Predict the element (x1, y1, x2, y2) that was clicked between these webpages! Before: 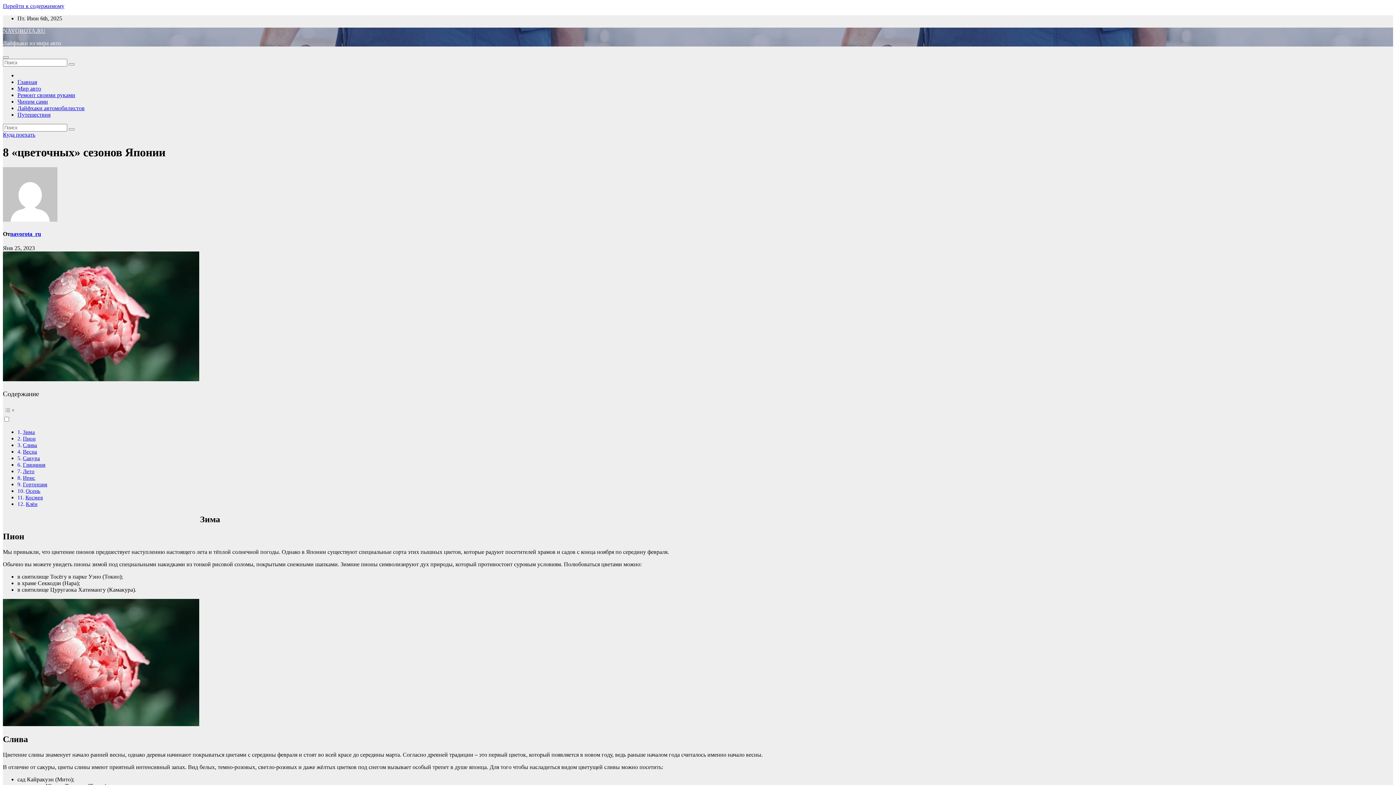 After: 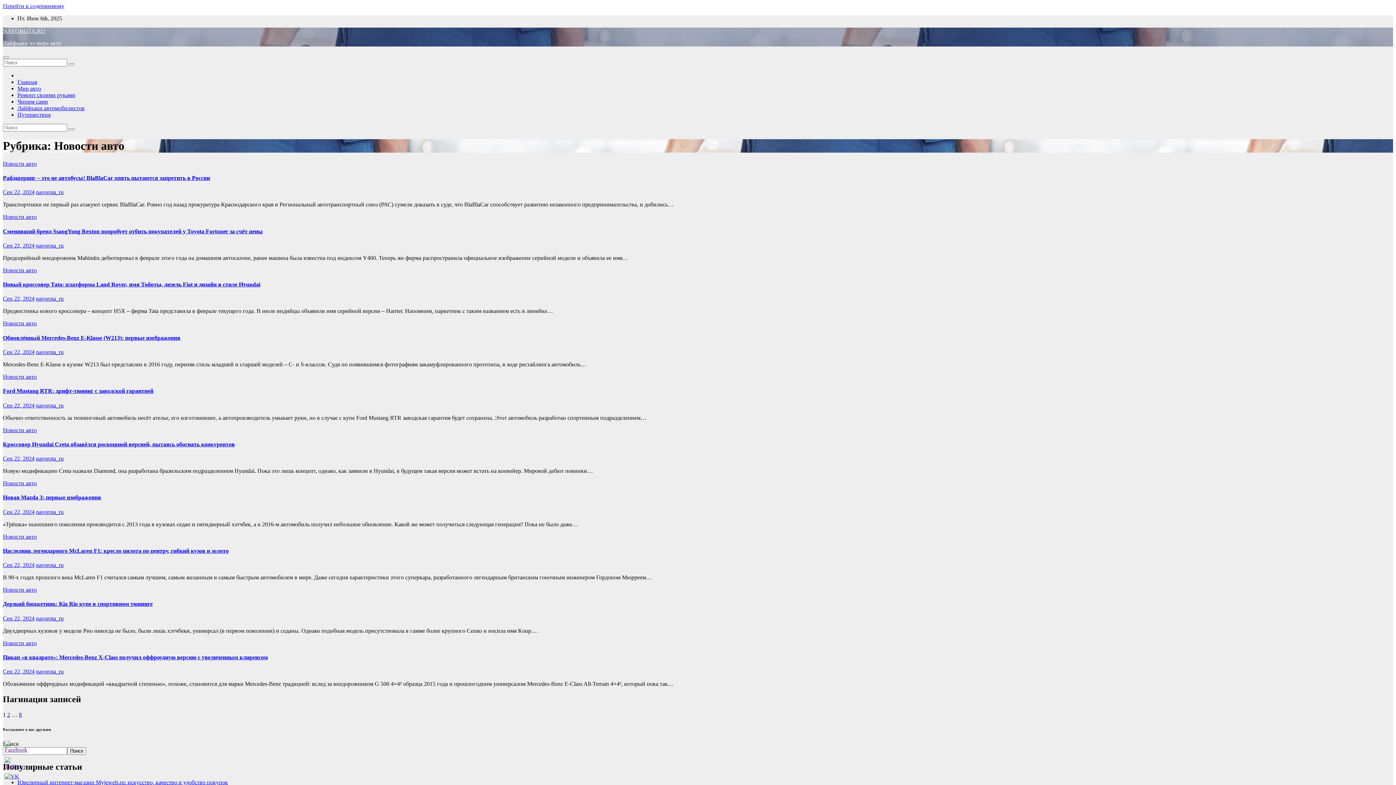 Action: bbox: (17, 85, 41, 91) label: Мир авто